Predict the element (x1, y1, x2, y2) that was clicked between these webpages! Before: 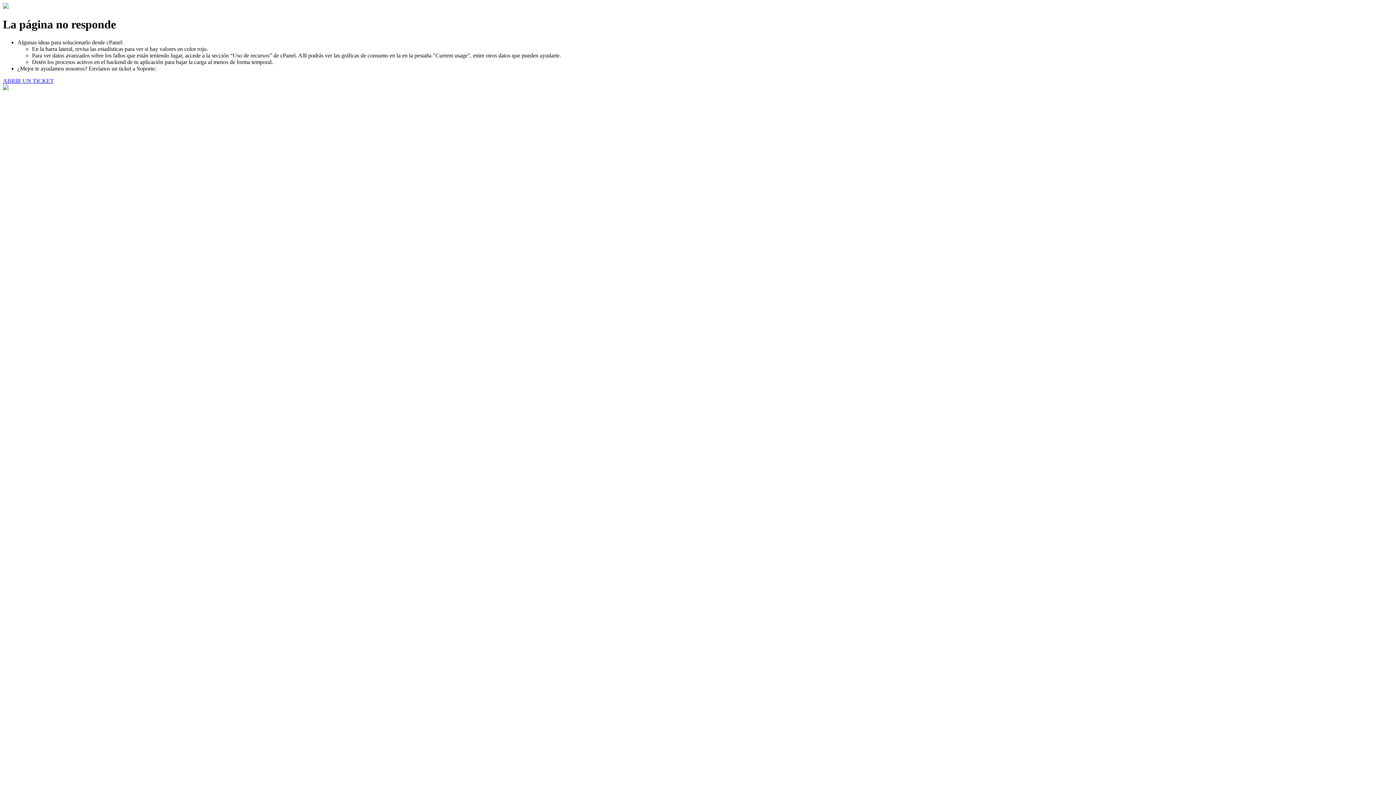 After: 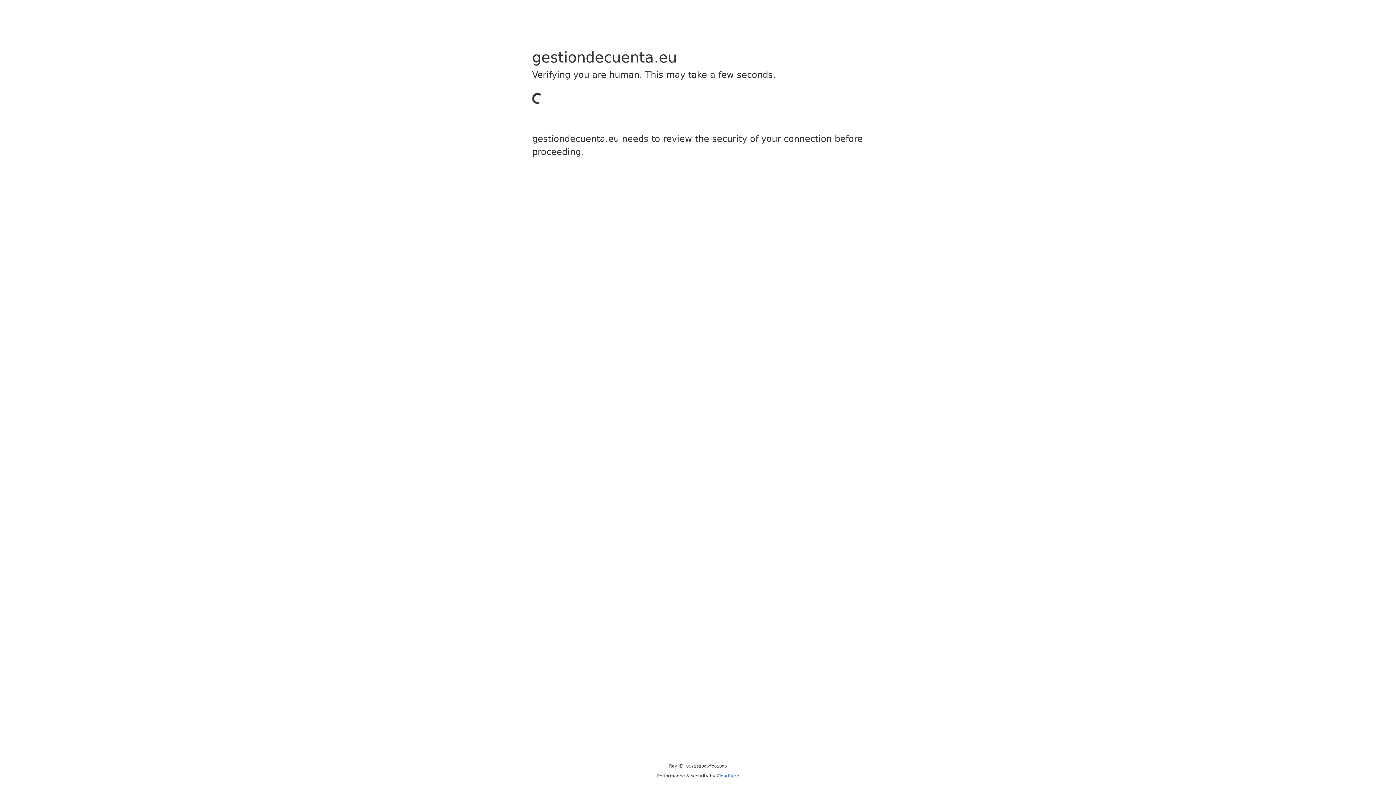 Action: bbox: (2, 77, 53, 83) label: ABRIR UN TICKET